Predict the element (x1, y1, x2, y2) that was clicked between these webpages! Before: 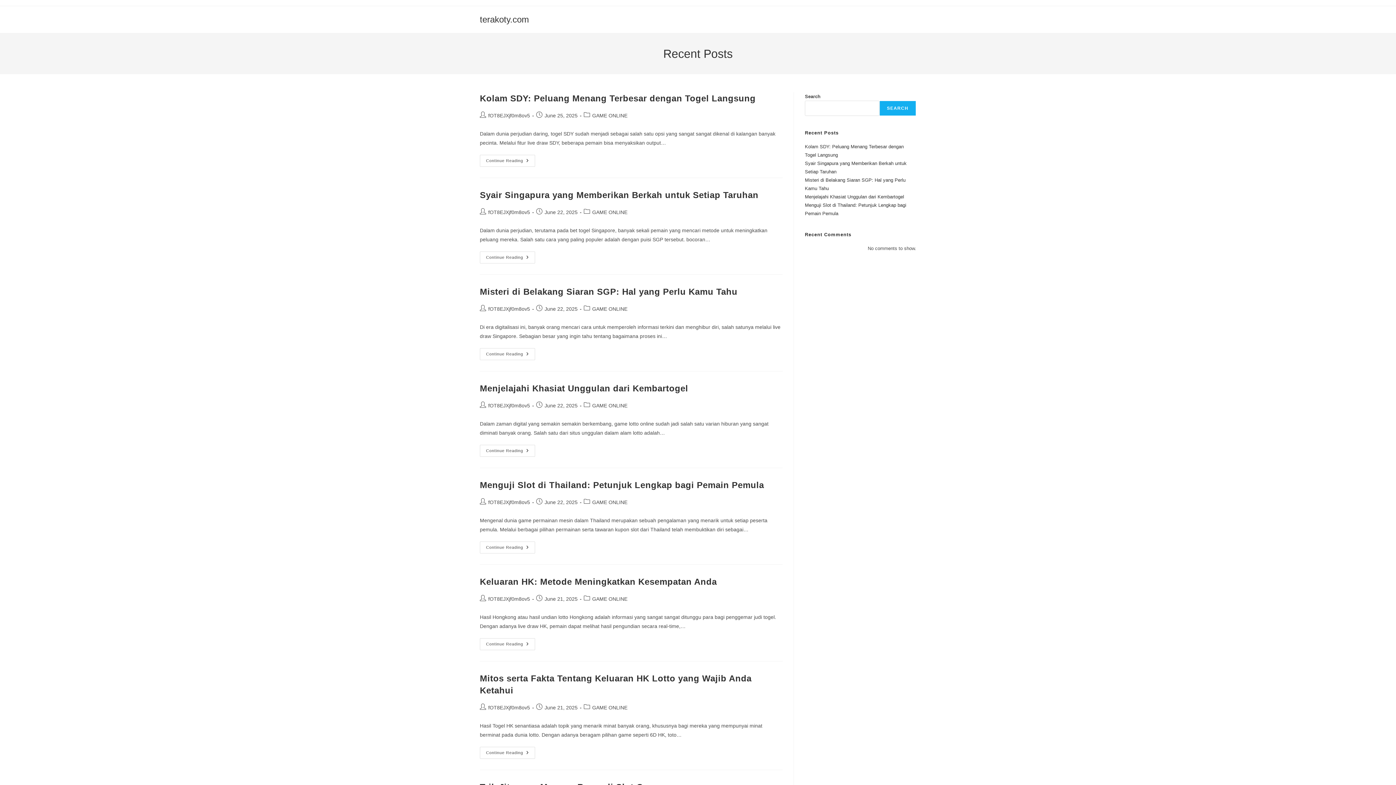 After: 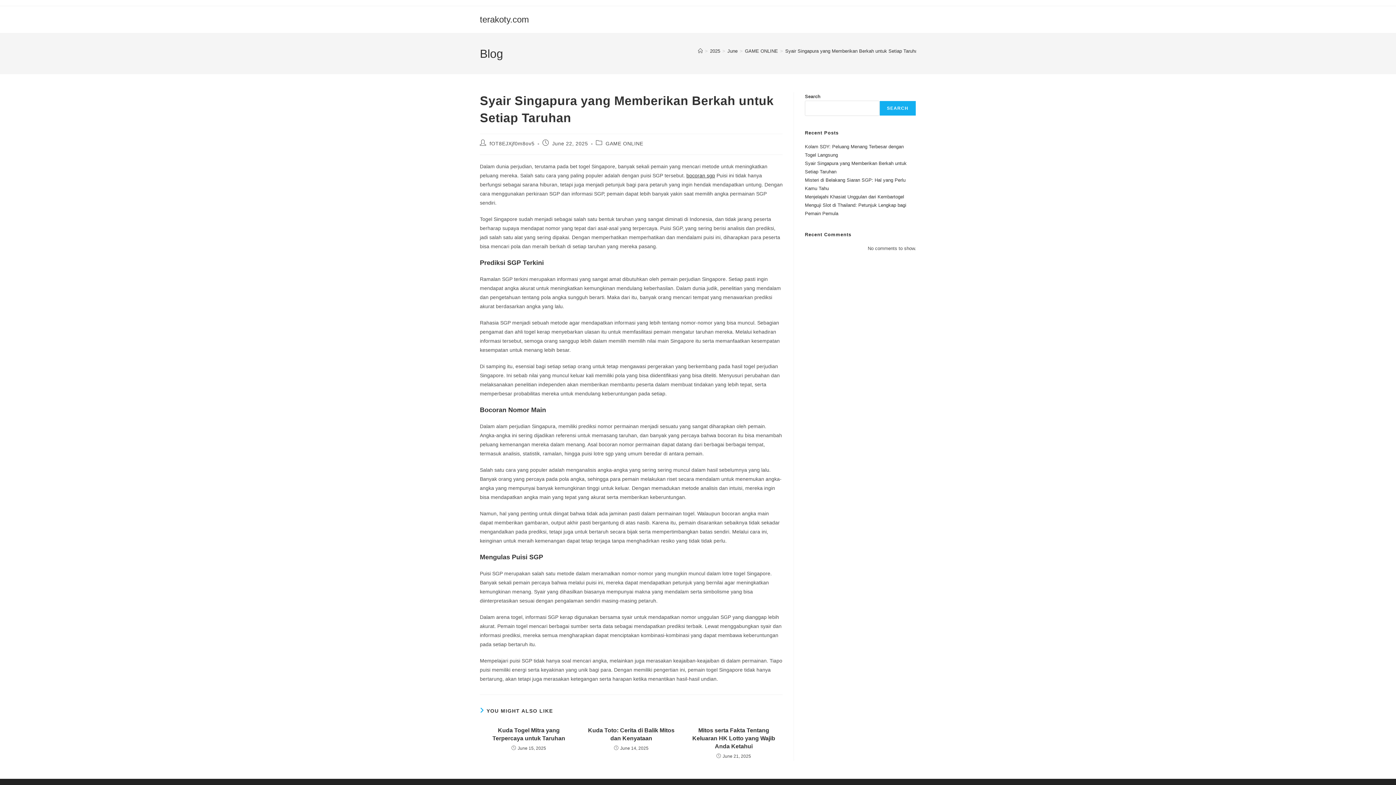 Action: label: Continue Reading
Syair Singapura Yang Memberikan Berkah Untuk Setiap Taruhan bbox: (480, 251, 535, 263)